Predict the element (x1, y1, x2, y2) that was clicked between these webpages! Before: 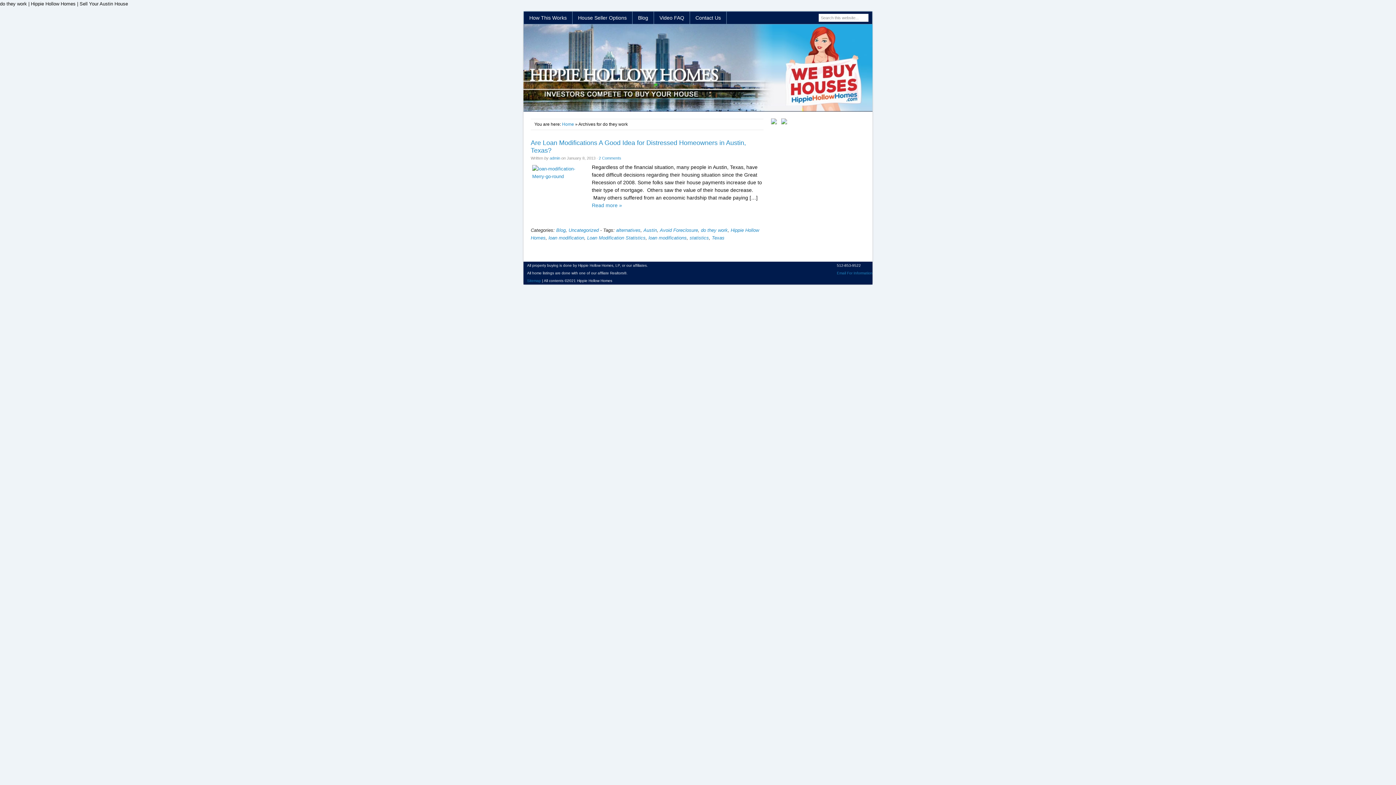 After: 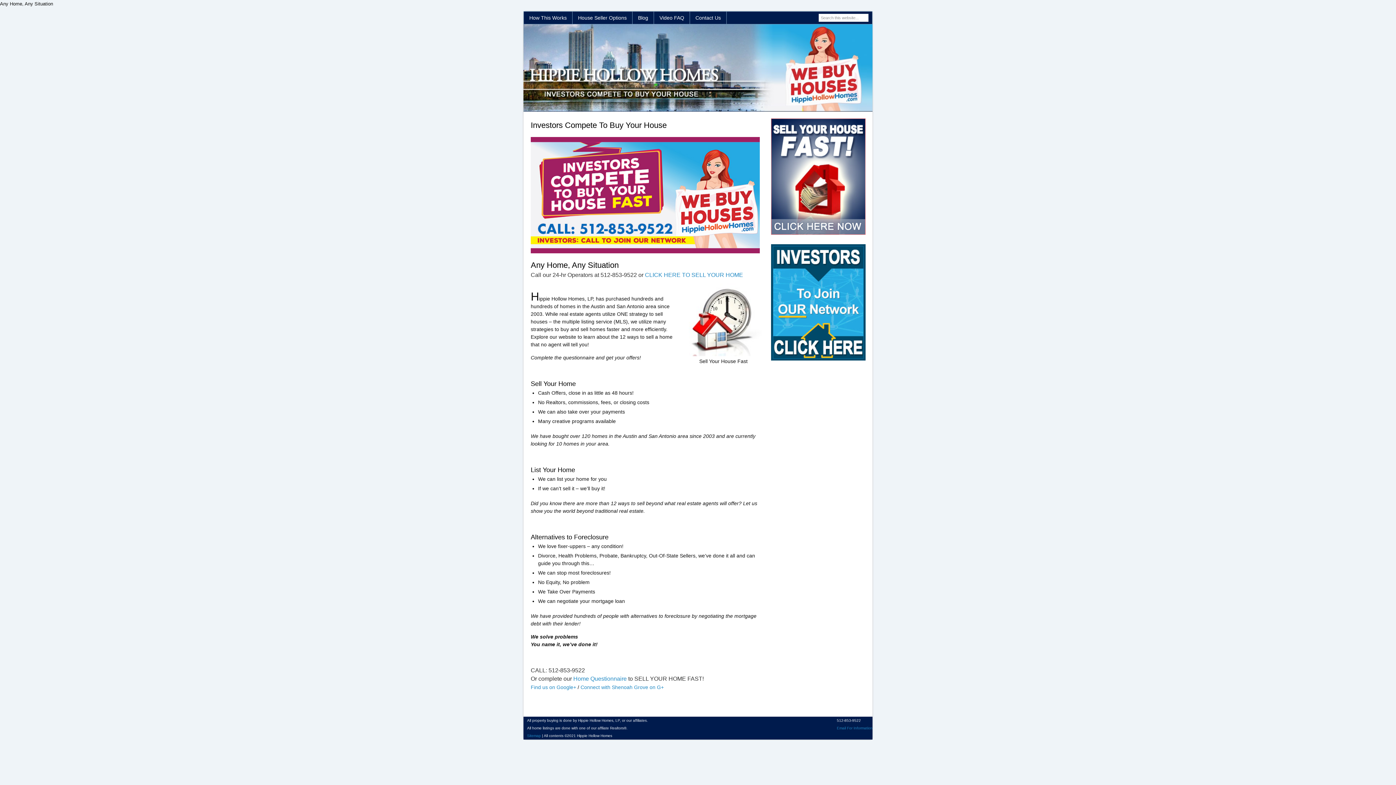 Action: bbox: (562, 121, 574, 126) label: Home